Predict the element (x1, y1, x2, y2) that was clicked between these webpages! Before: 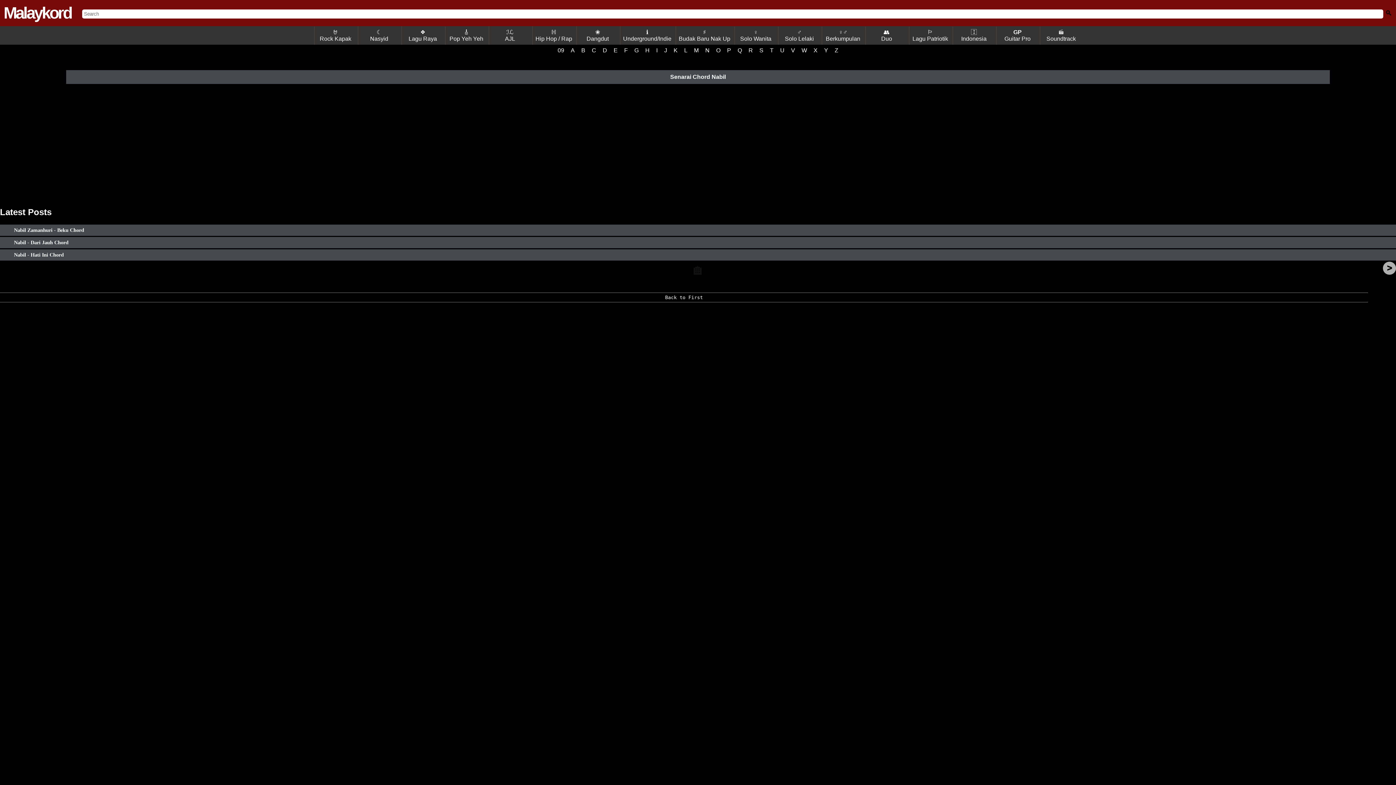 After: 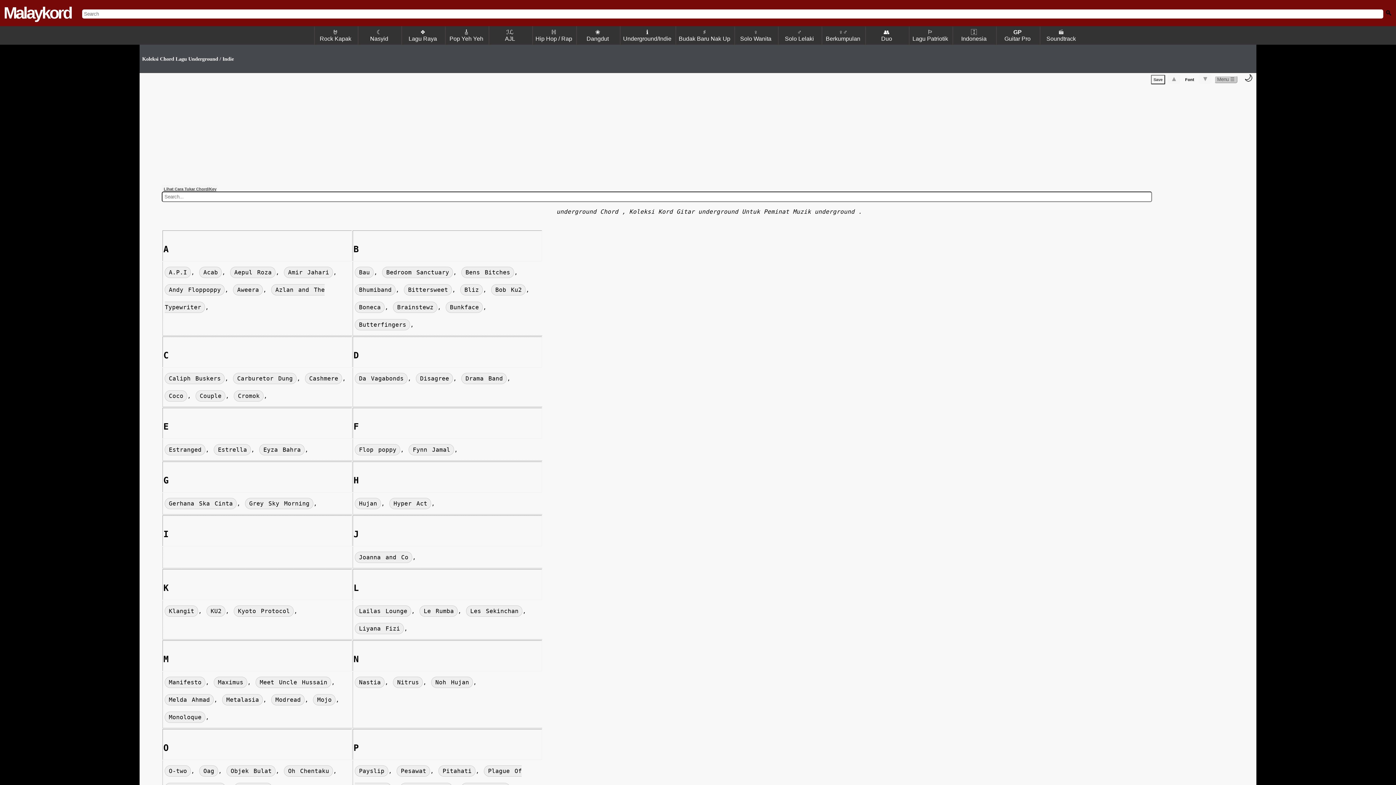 Action: bbox: (620, 26, 674, 44) label: ℹ
Underground/Indie